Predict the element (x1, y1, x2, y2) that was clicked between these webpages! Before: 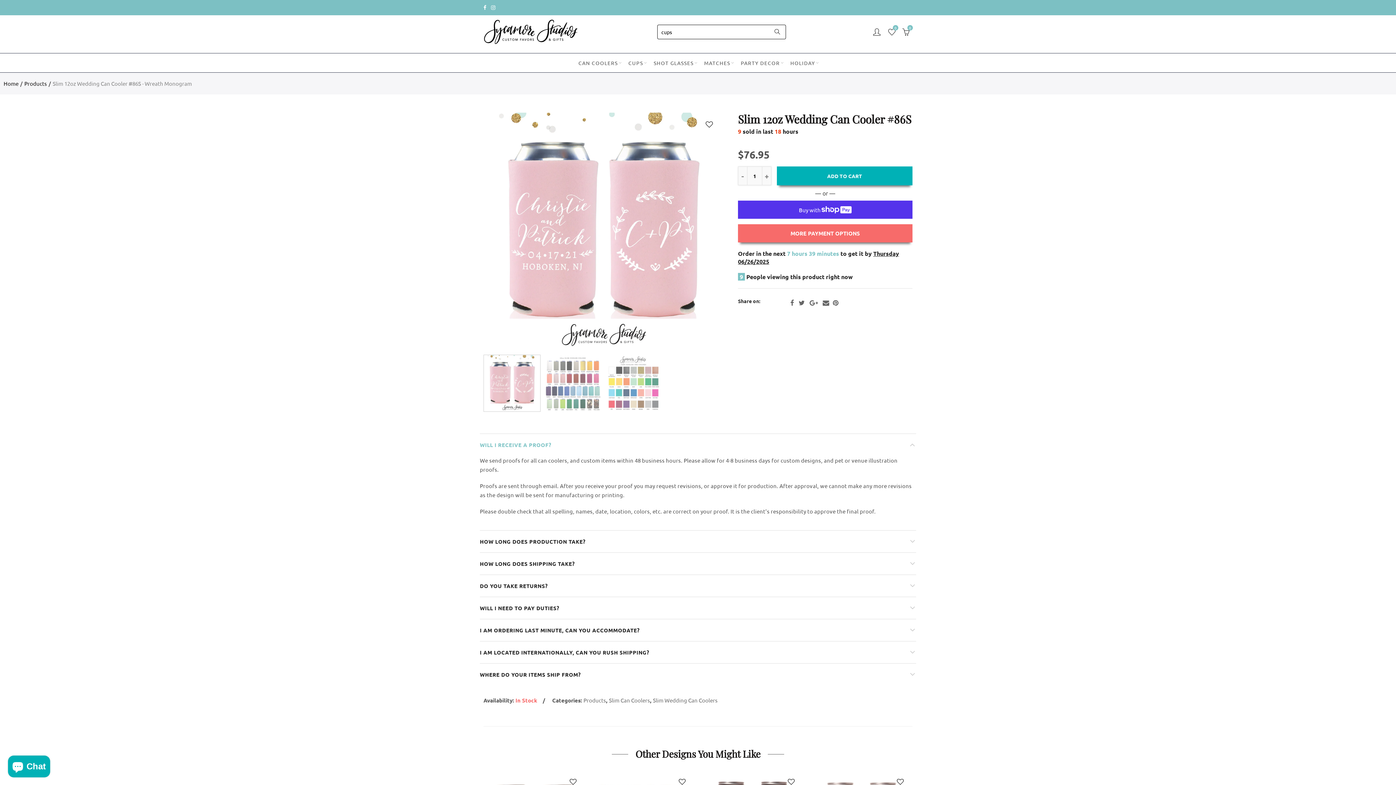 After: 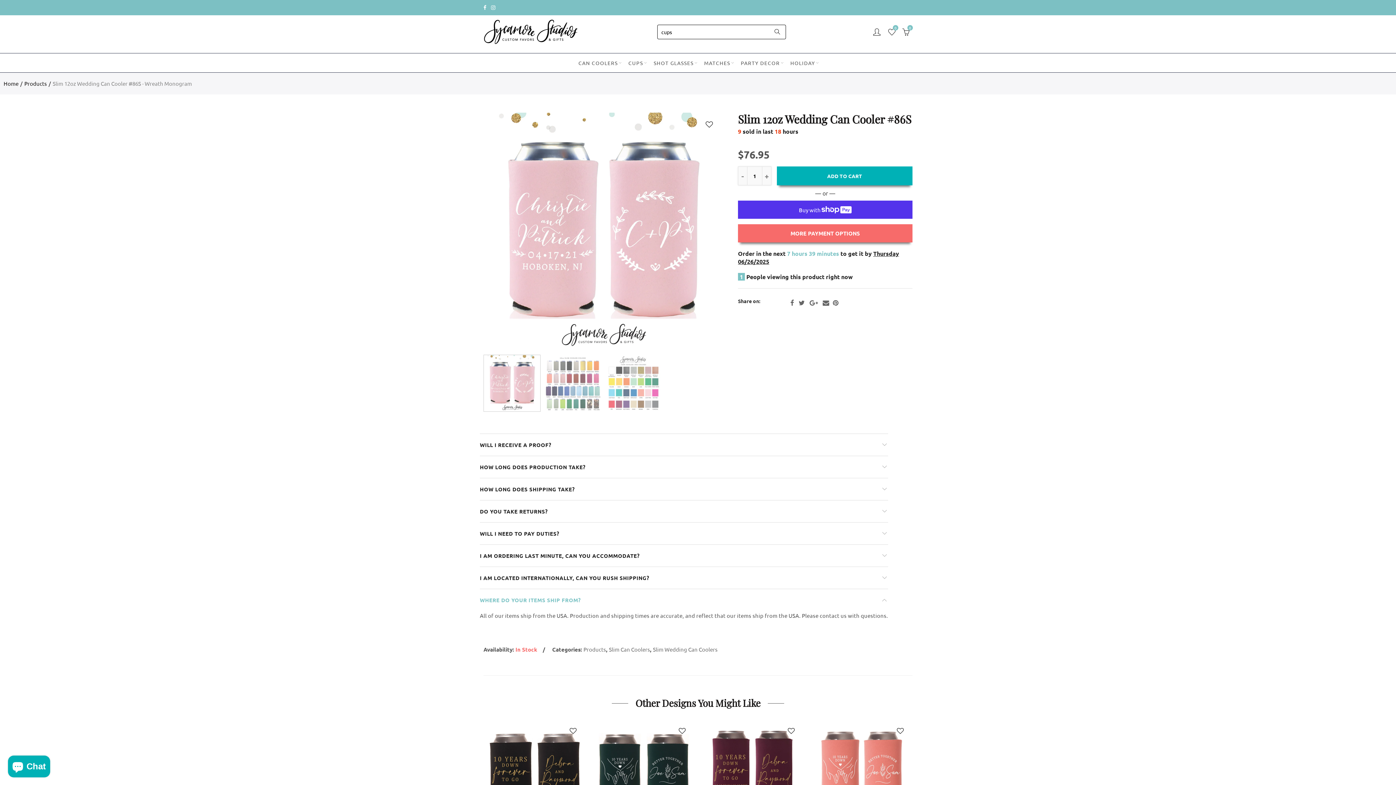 Action: label: WHERE DO YOUR ITEMS SHIP FROM? bbox: (480, 663, 916, 685)